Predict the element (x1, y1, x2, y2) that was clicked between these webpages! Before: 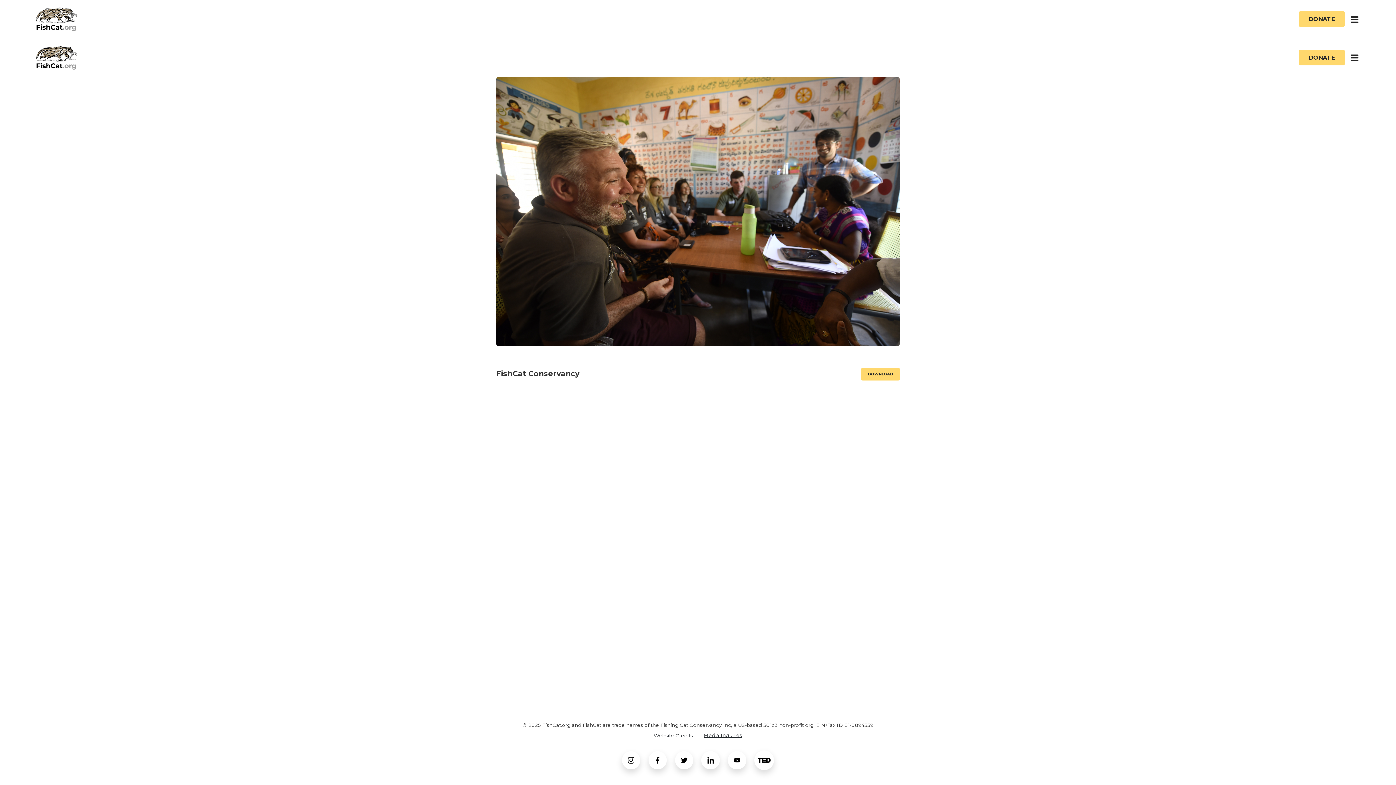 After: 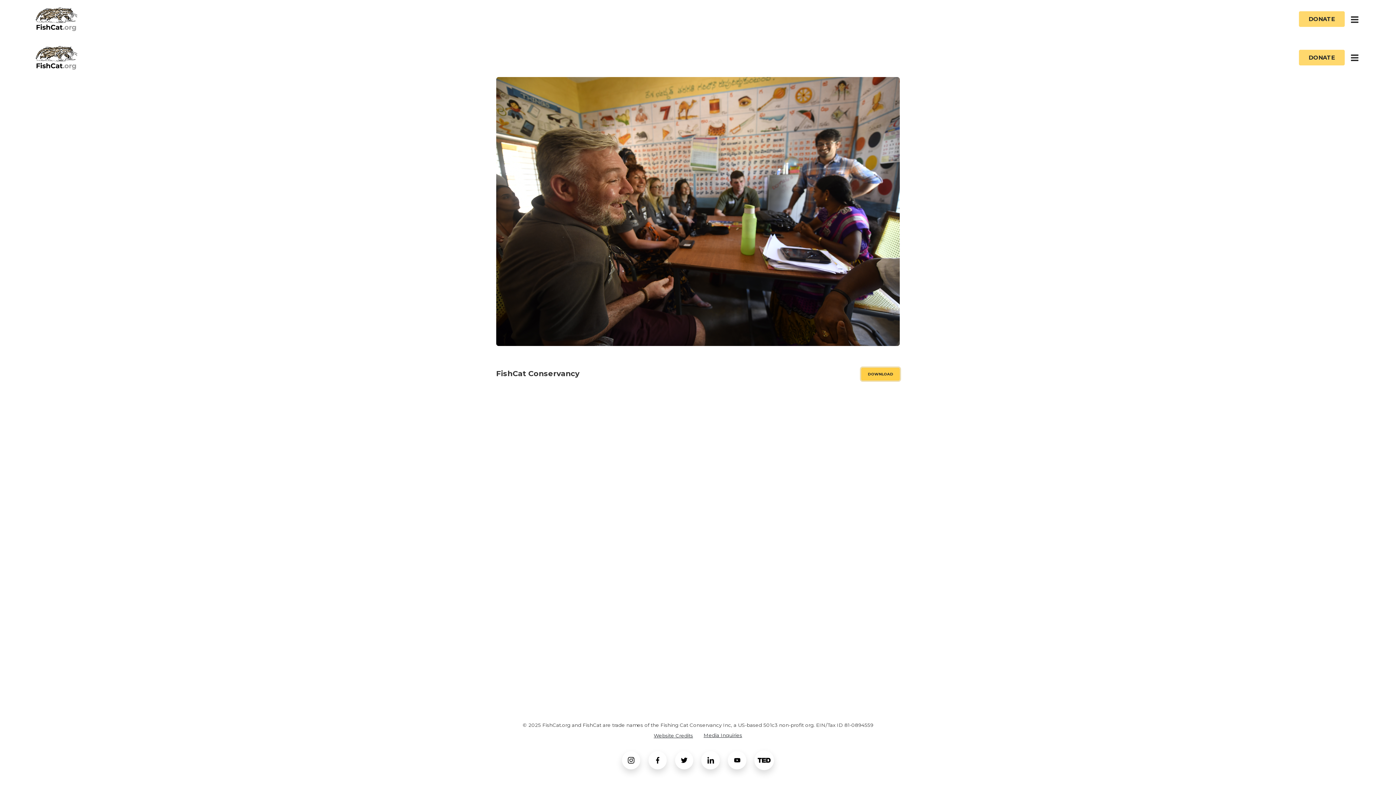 Action: bbox: (861, 368, 900, 380) label: DOWNLOAD